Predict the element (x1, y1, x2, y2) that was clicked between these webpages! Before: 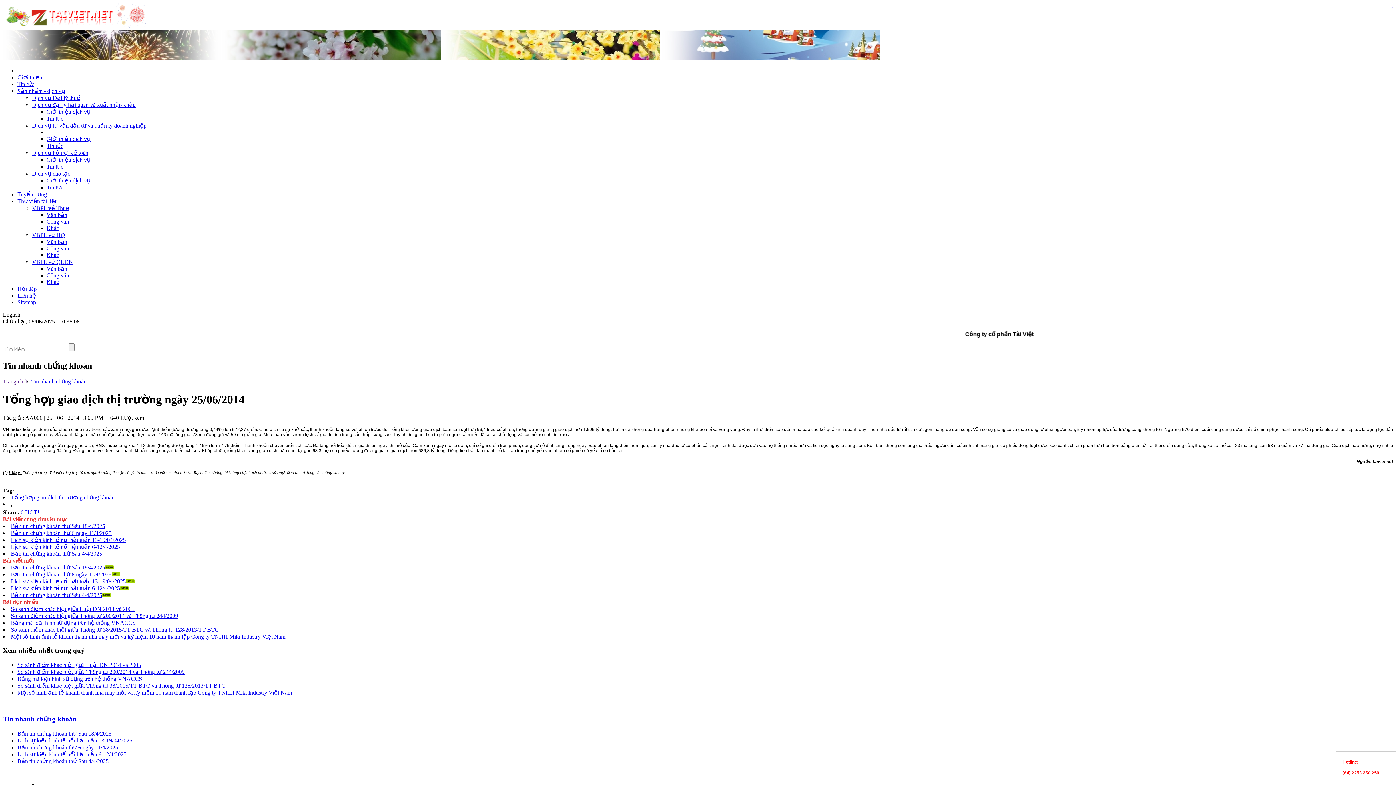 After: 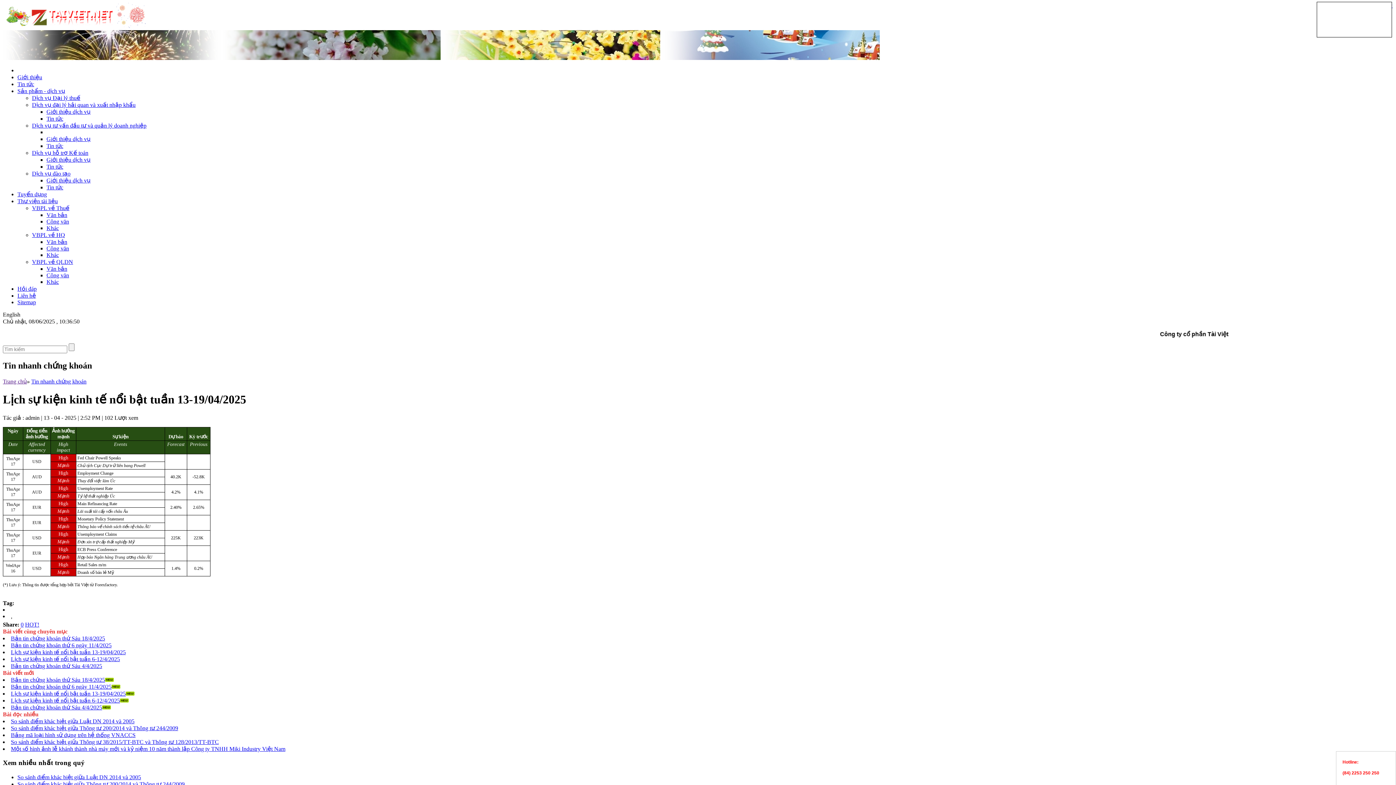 Action: bbox: (17, 737, 132, 743) label: Lịch sự kiện kinh tế nổi bật tuần 13-19/04/2025